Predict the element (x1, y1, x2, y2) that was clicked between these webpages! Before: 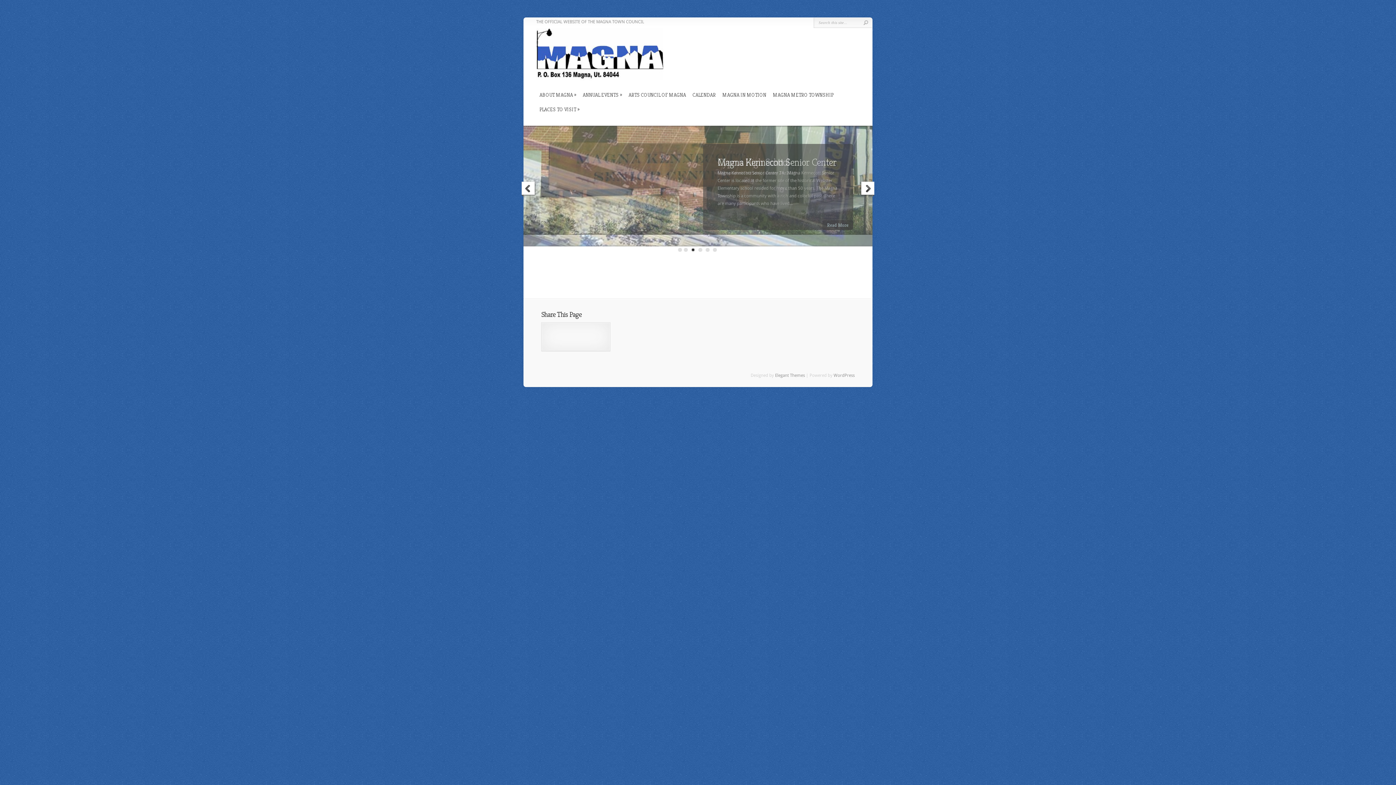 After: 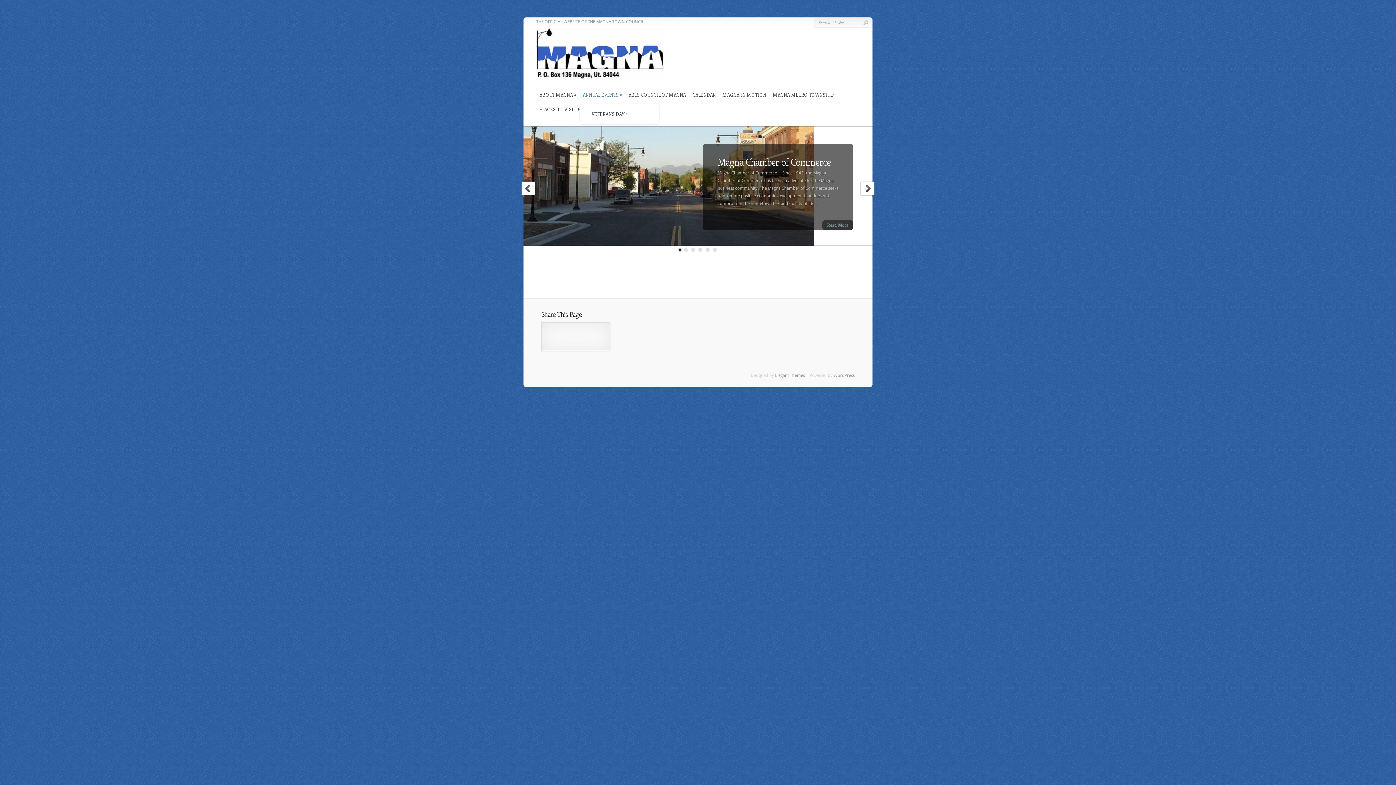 Action: bbox: (582, 91, 622, 105) label: ANNUAL EVENTS